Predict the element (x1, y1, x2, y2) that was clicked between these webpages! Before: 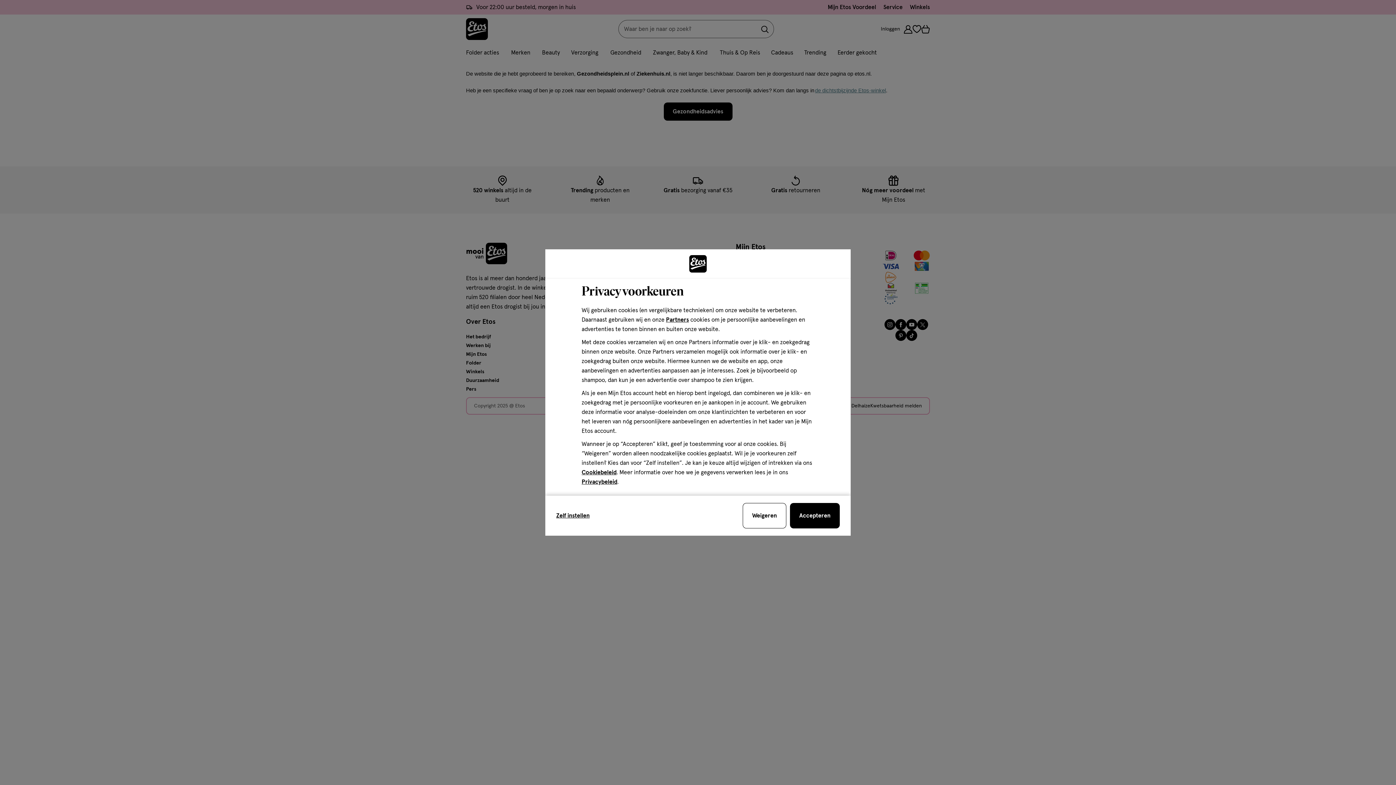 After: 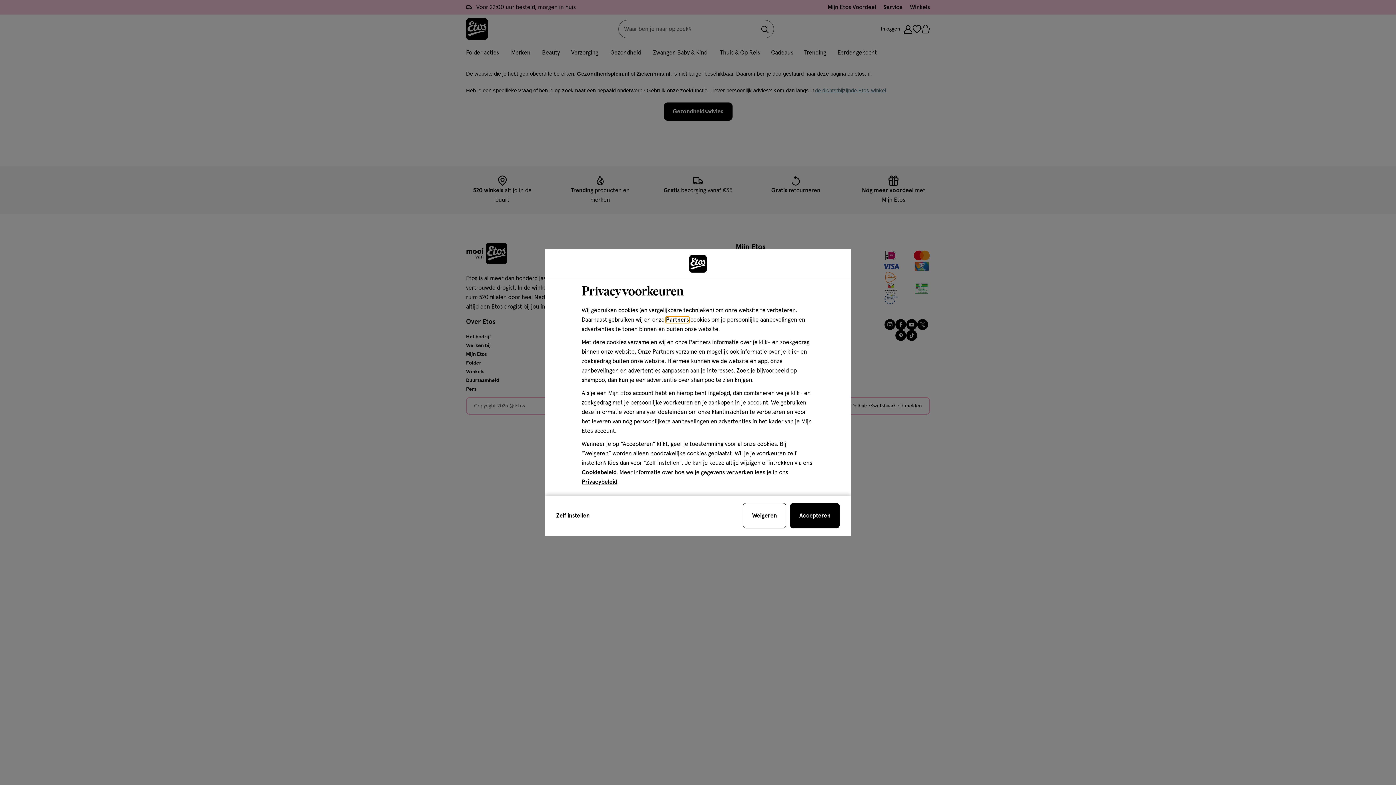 Action: label: Partners bbox: (666, 317, 689, 322)